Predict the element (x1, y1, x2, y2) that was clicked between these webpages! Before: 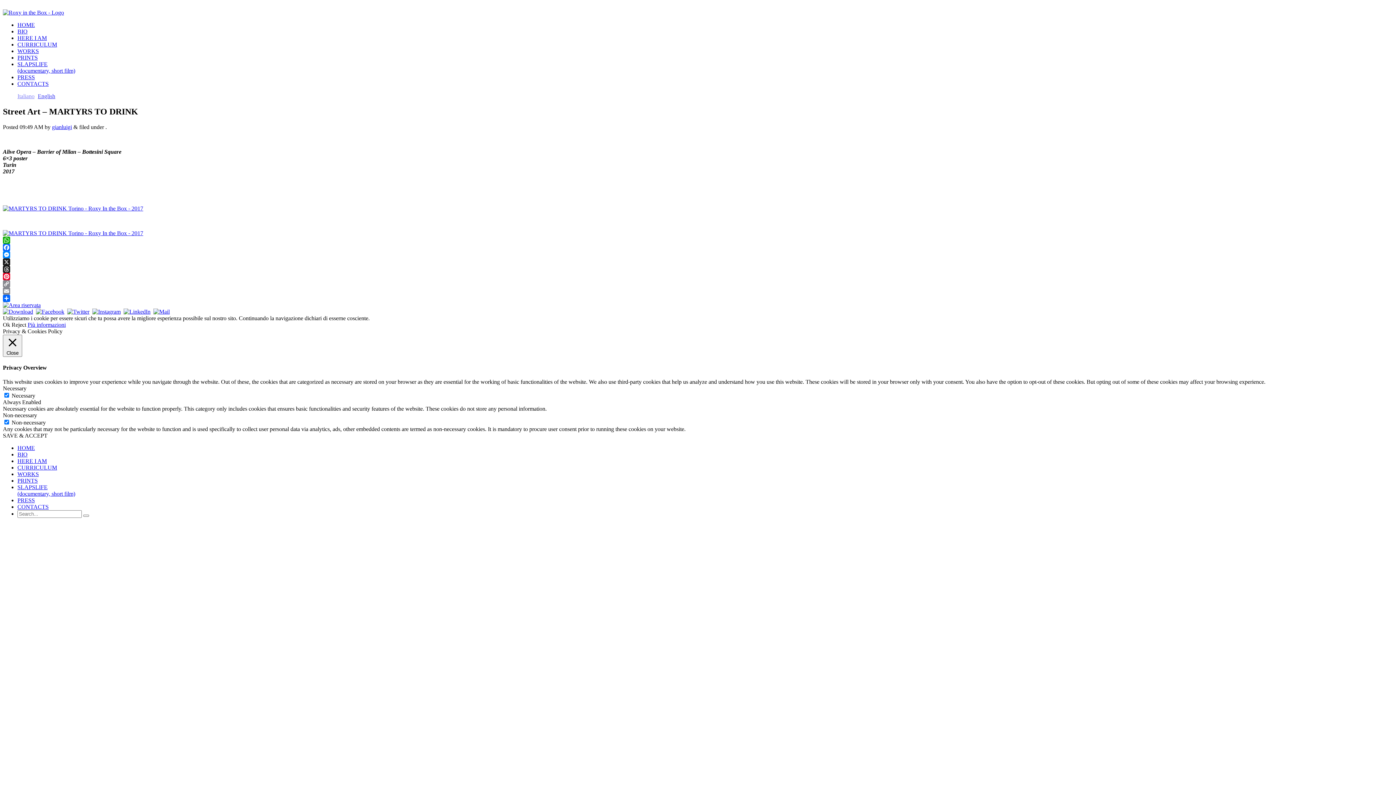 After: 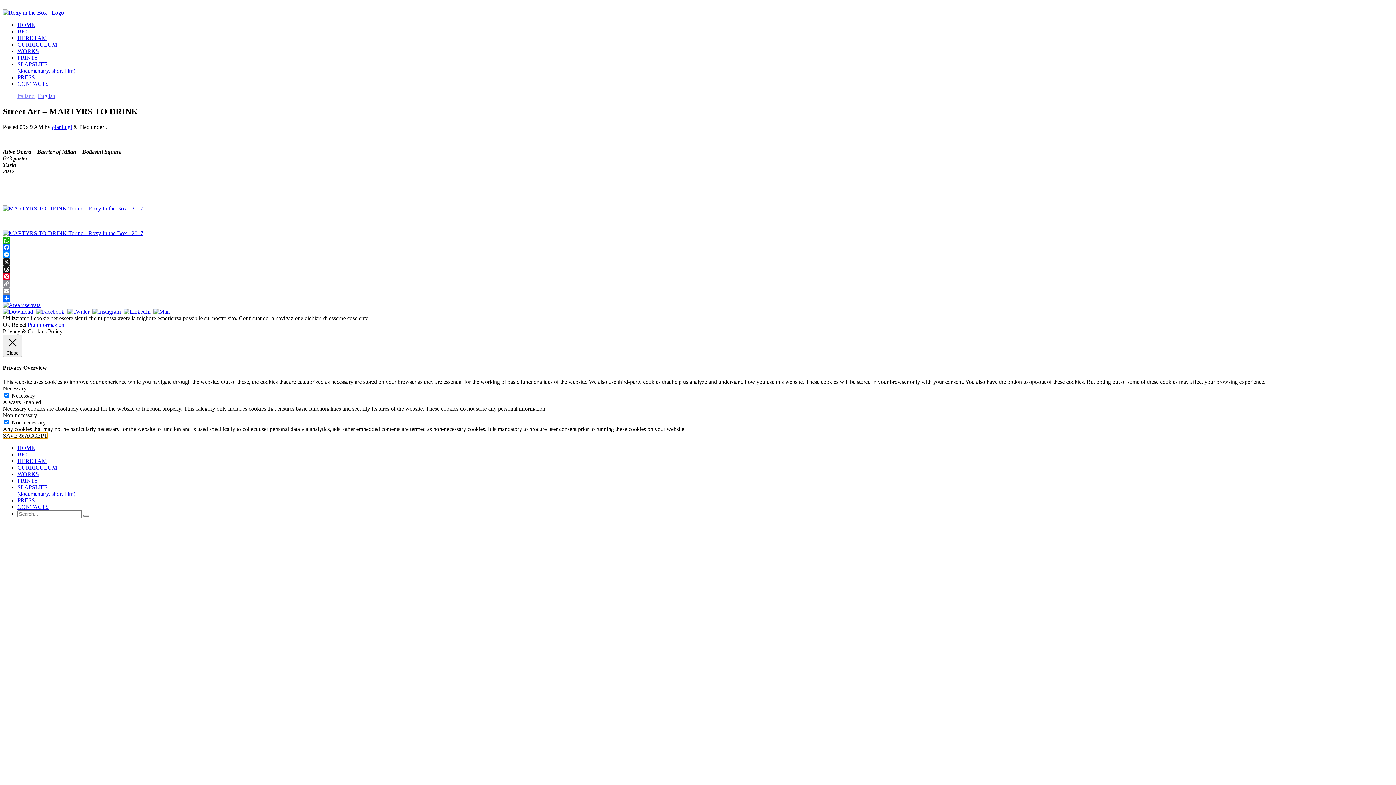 Action: label: SAVE & ACCEPT bbox: (2, 432, 47, 439)